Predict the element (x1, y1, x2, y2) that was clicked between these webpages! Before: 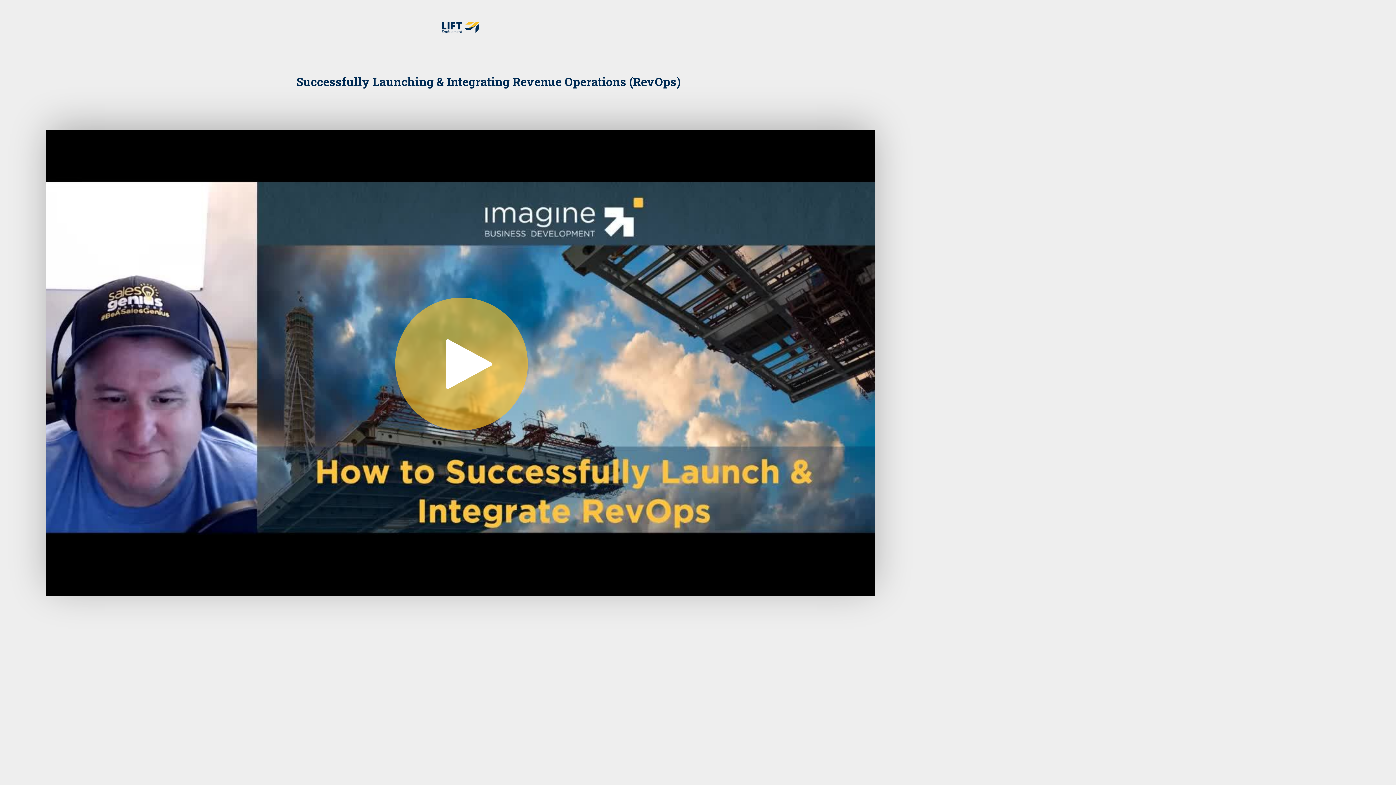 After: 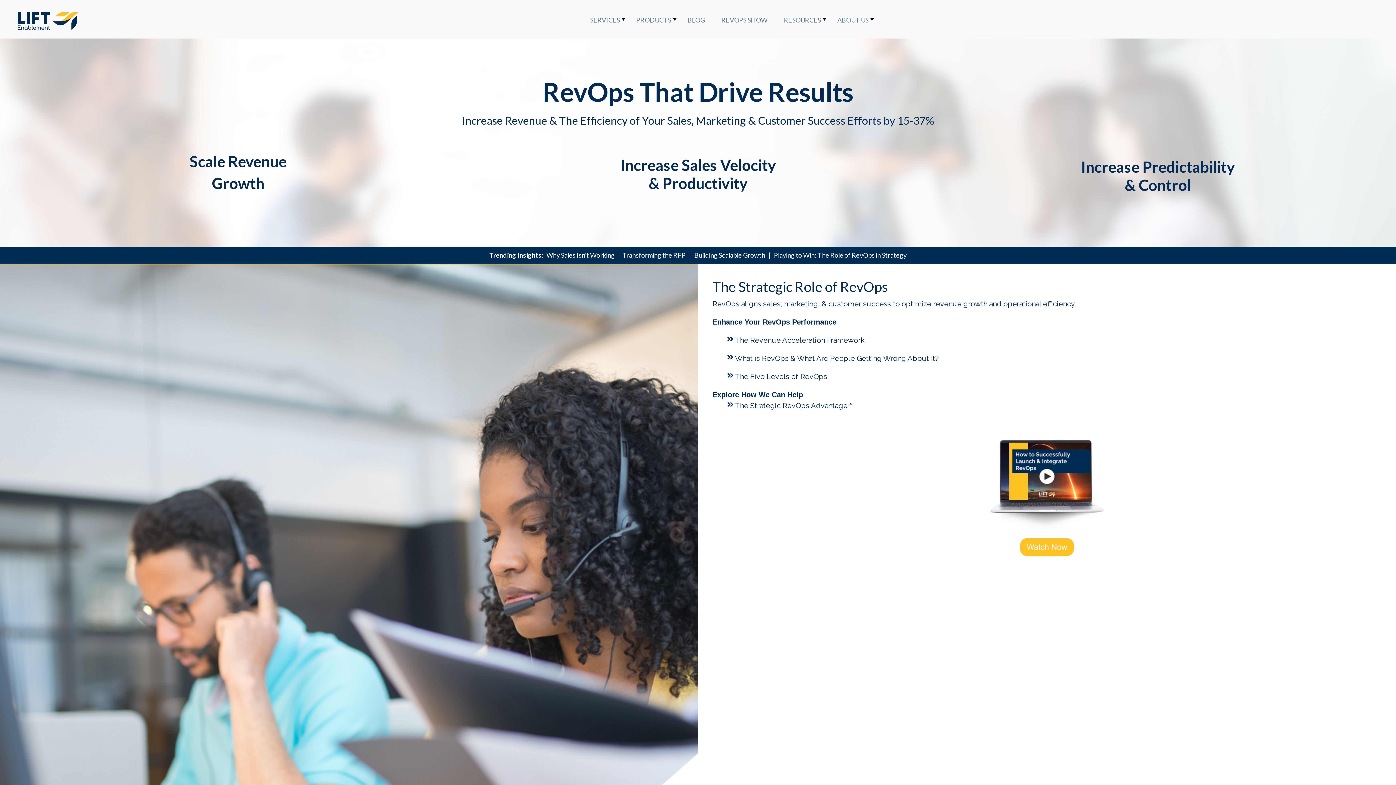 Action: bbox: (438, 29, 483, 35)